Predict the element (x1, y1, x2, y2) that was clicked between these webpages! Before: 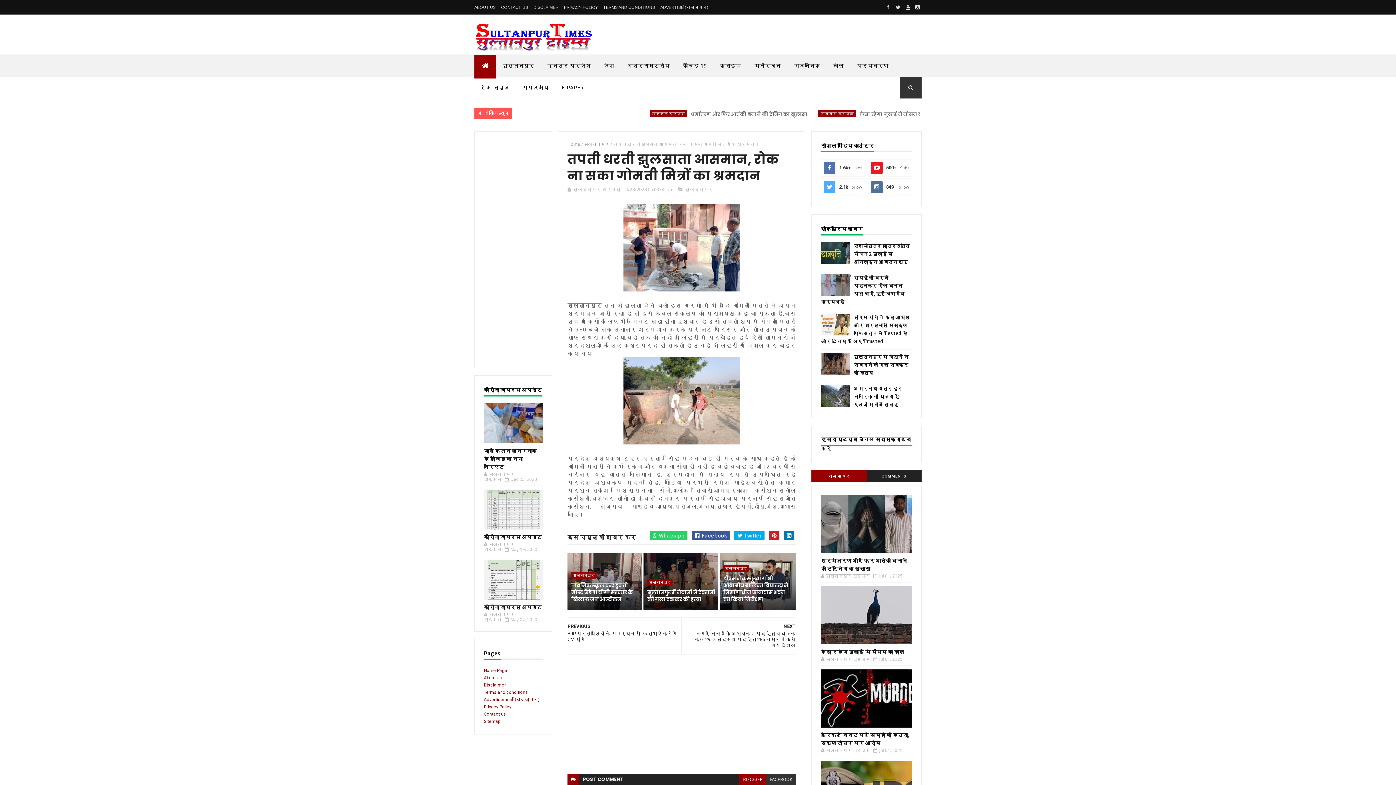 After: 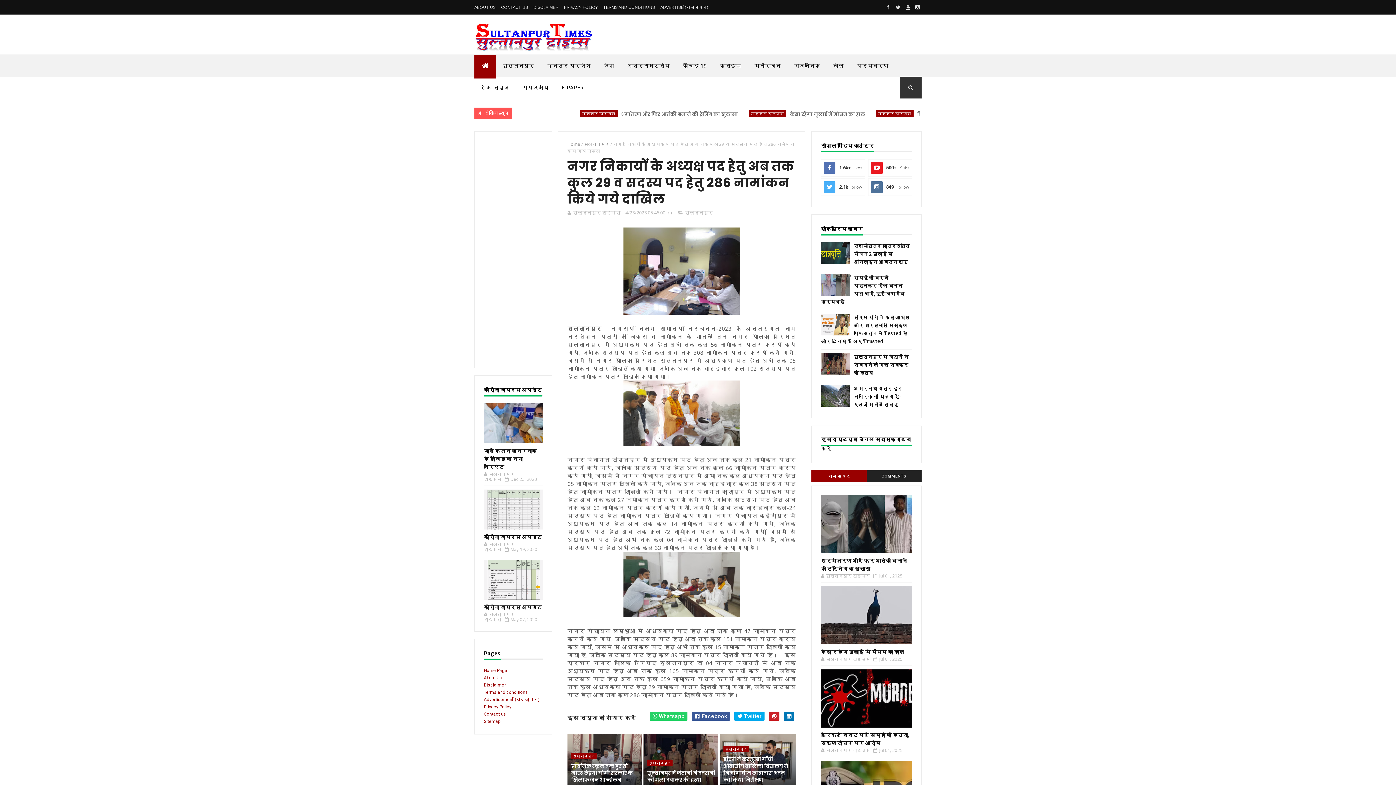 Action: label: NEXT
नगर निकायों के अध्यक्ष पद हेतु अब तक कुल 29 व सदस्य पद हेतु 286 नामांकन किये गये दाखिल bbox: (685, 618, 795, 654)